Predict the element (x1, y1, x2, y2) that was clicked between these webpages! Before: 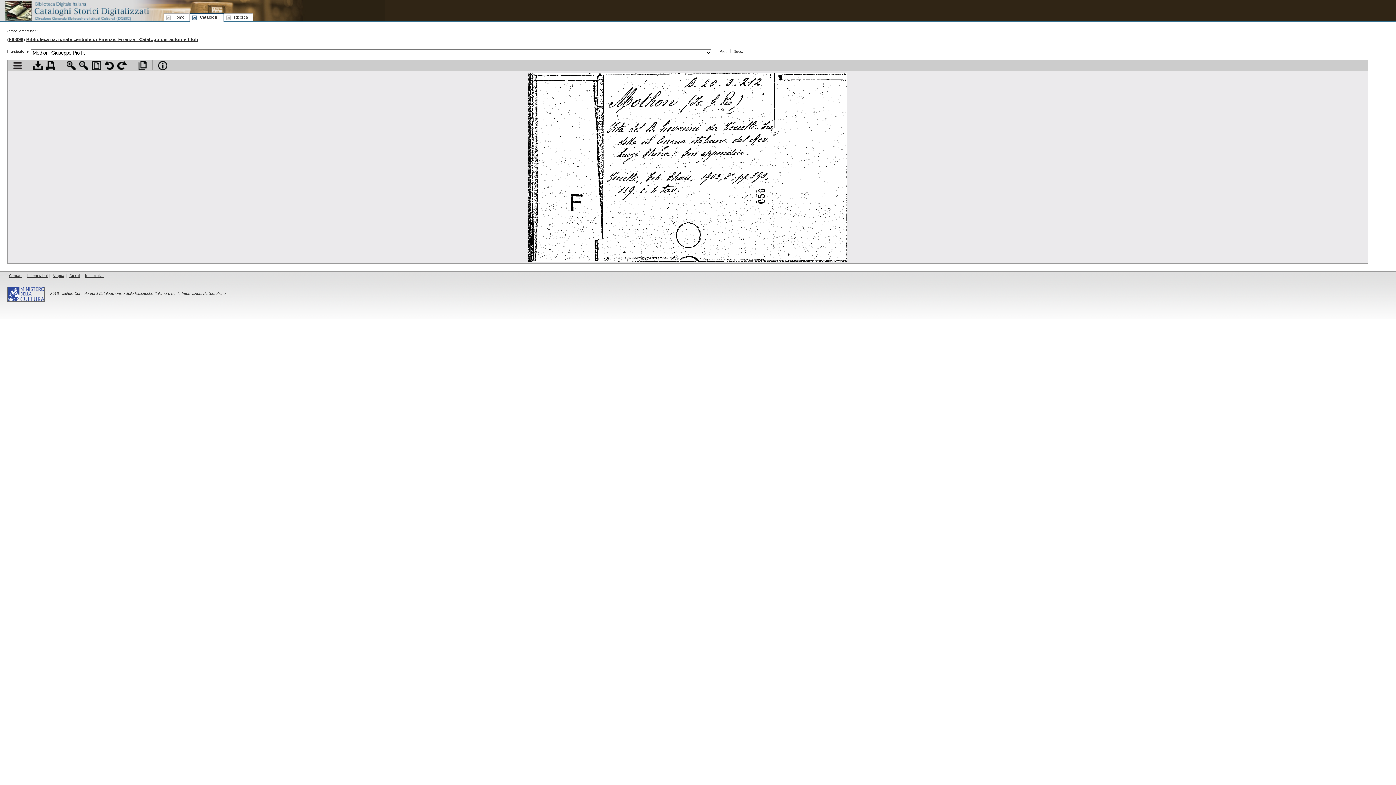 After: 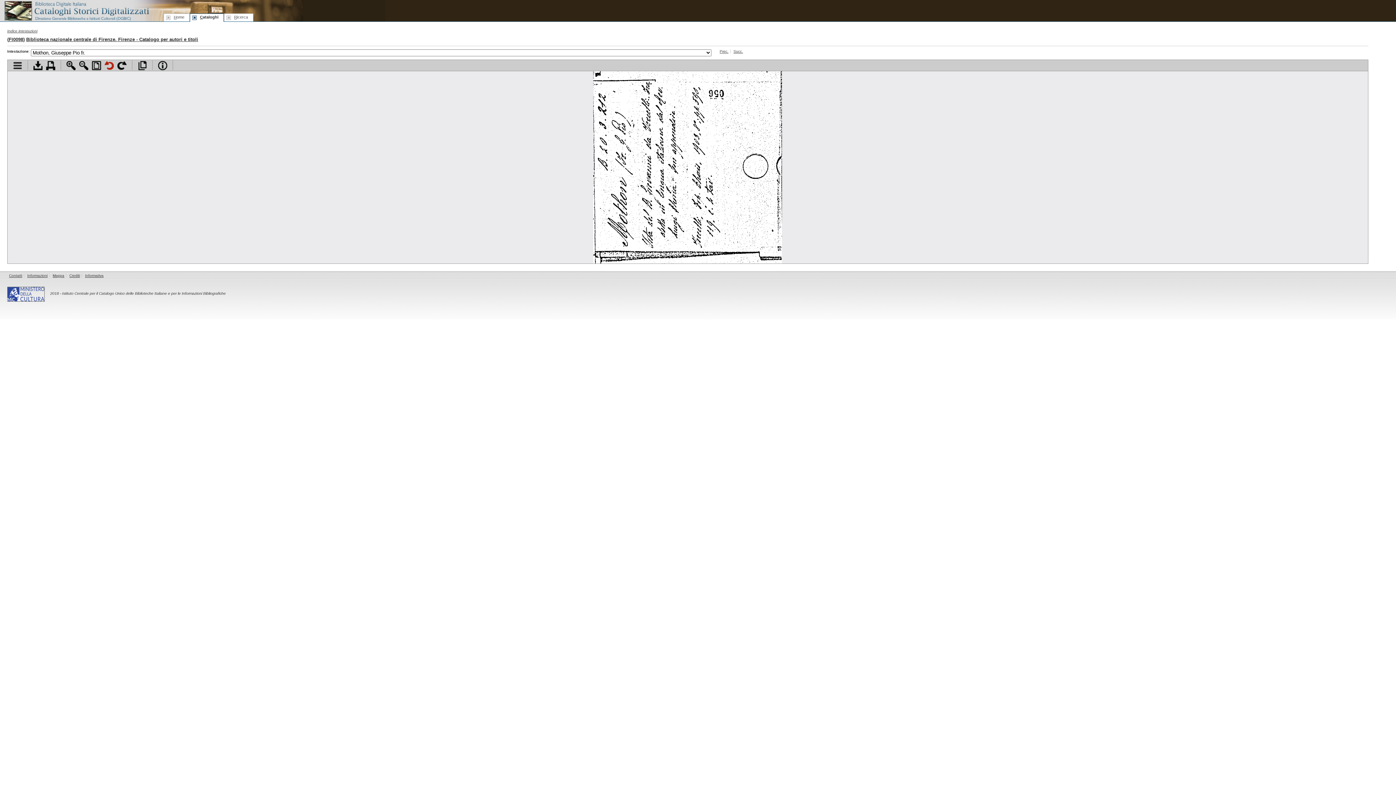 Action: label: Ruota pagina a sinistra bbox: (104, 61, 113, 70)